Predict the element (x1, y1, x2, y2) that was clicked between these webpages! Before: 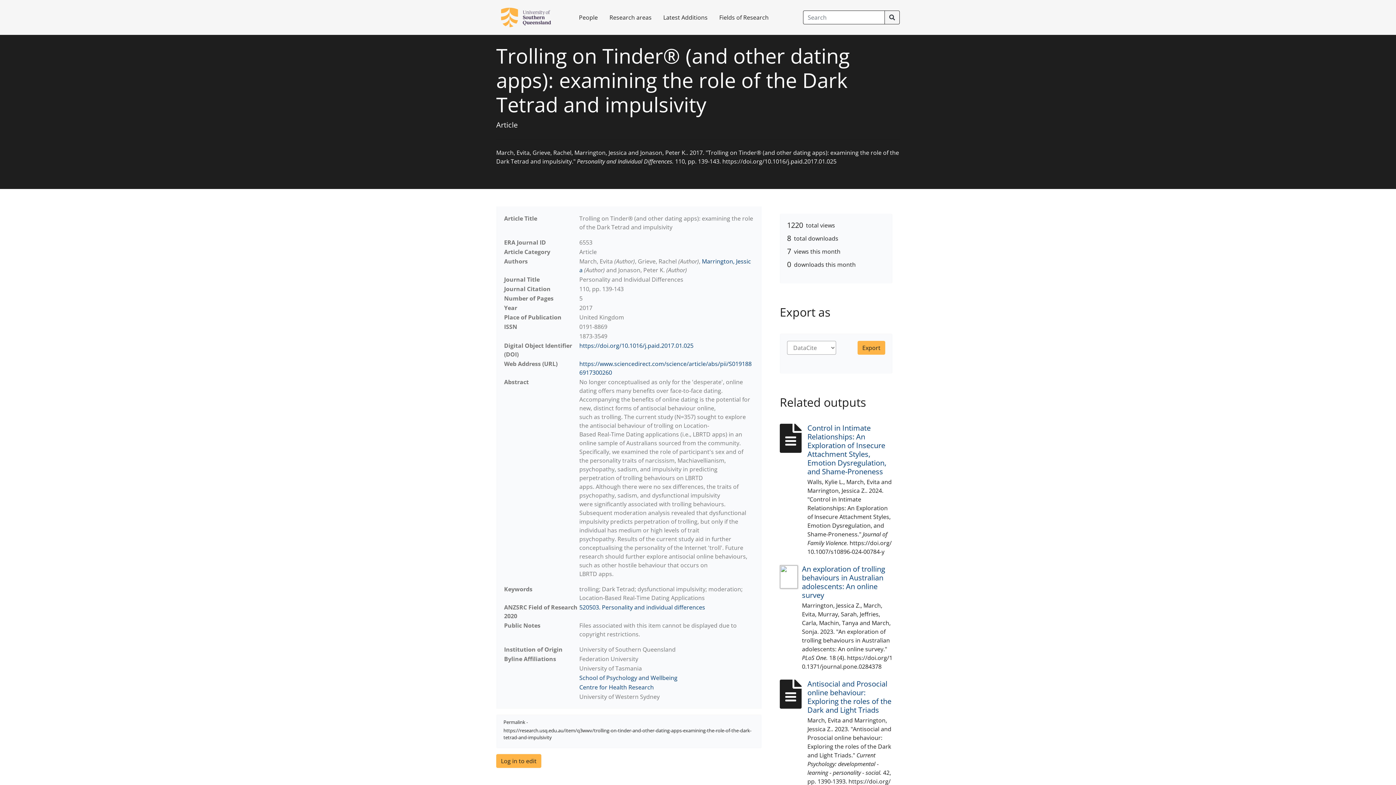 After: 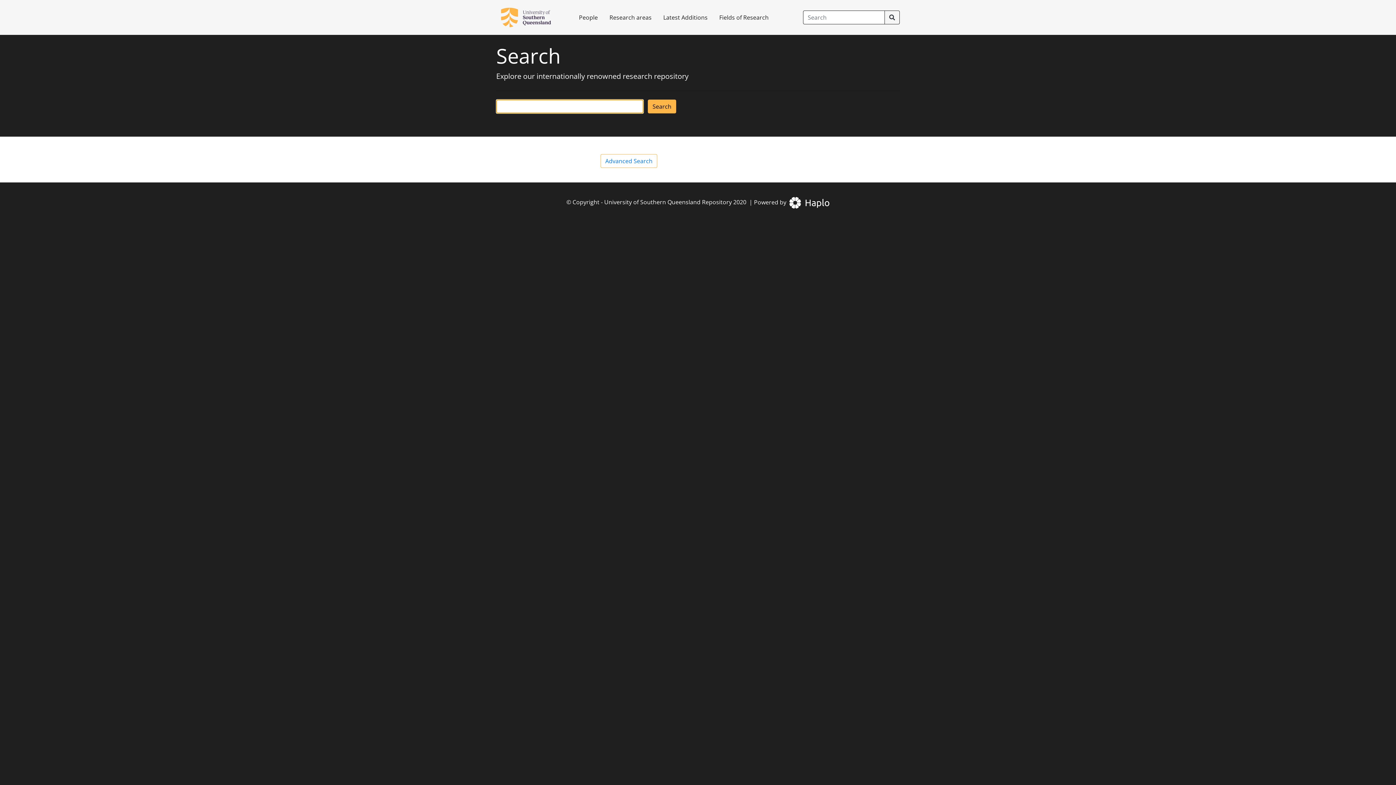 Action: bbox: (884, 10, 900, 24)